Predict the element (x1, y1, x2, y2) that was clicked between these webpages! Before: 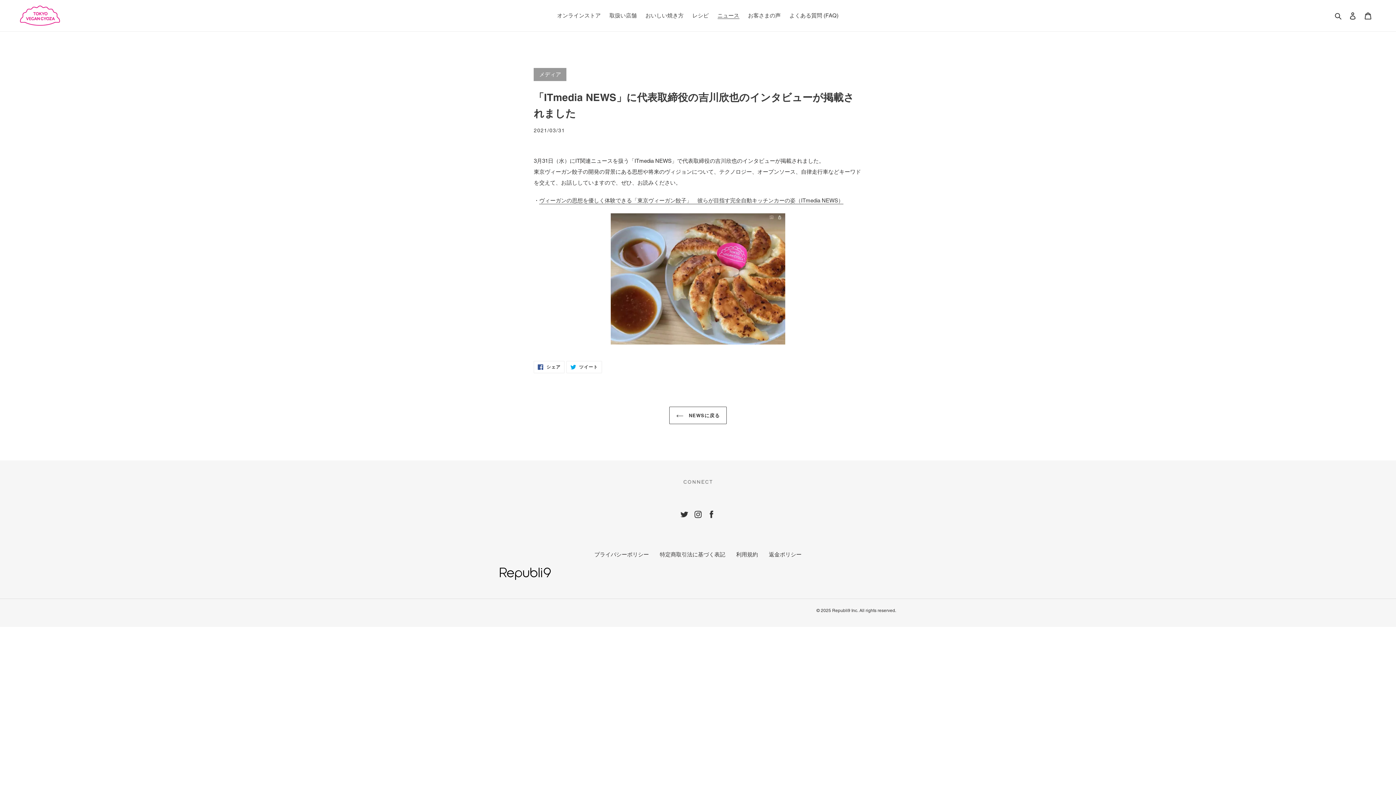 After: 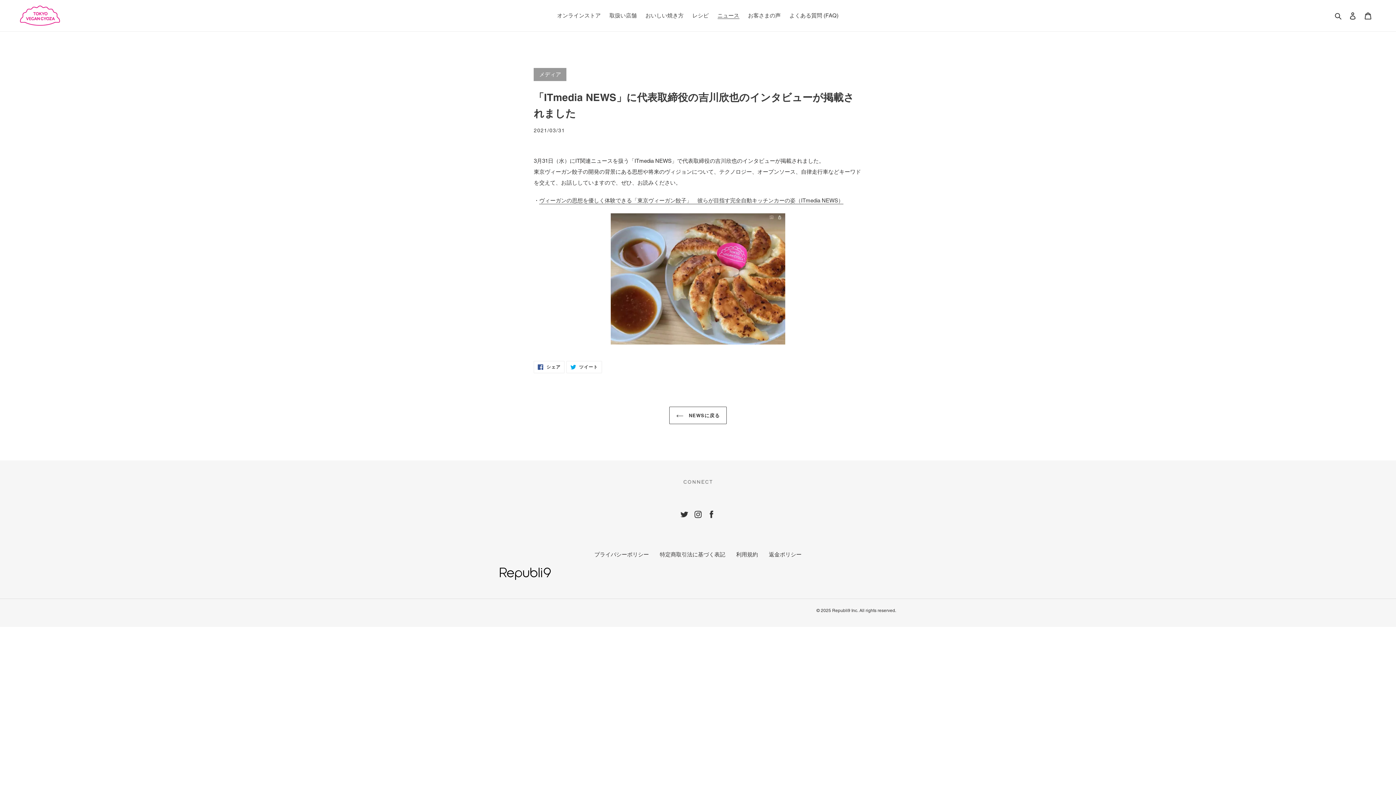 Action: bbox: (680, 510, 688, 518)